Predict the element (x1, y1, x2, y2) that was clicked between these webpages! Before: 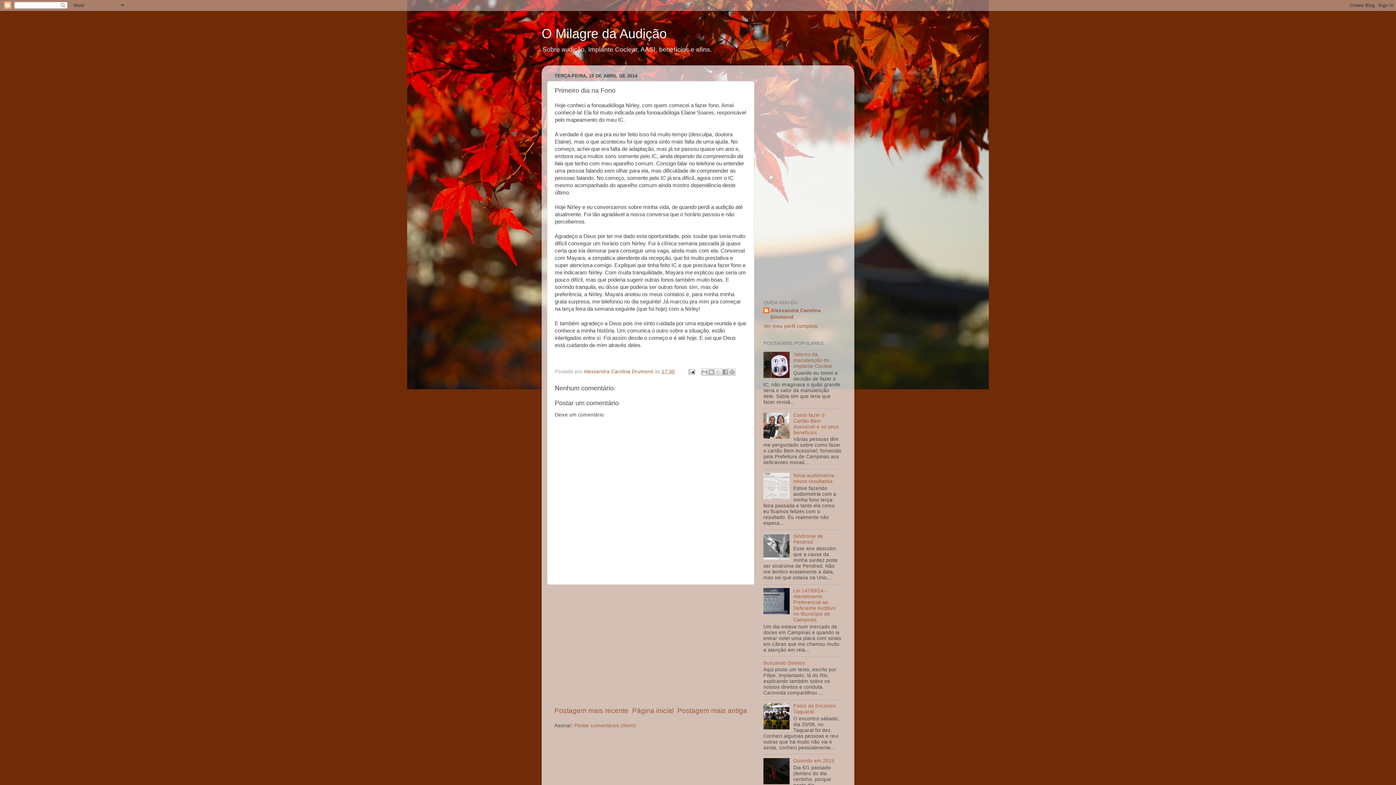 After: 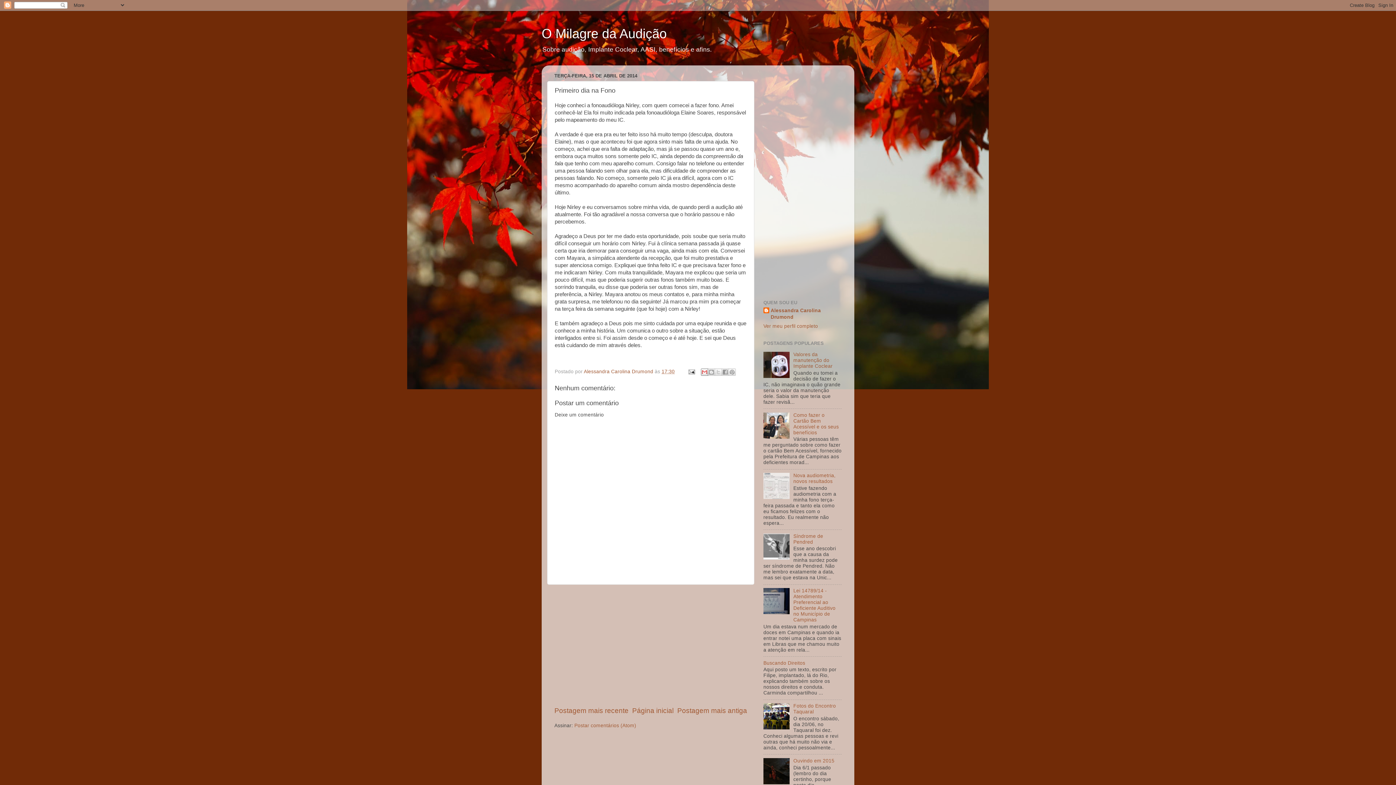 Action: bbox: (701, 368, 708, 375) label: Enviar por e-mail